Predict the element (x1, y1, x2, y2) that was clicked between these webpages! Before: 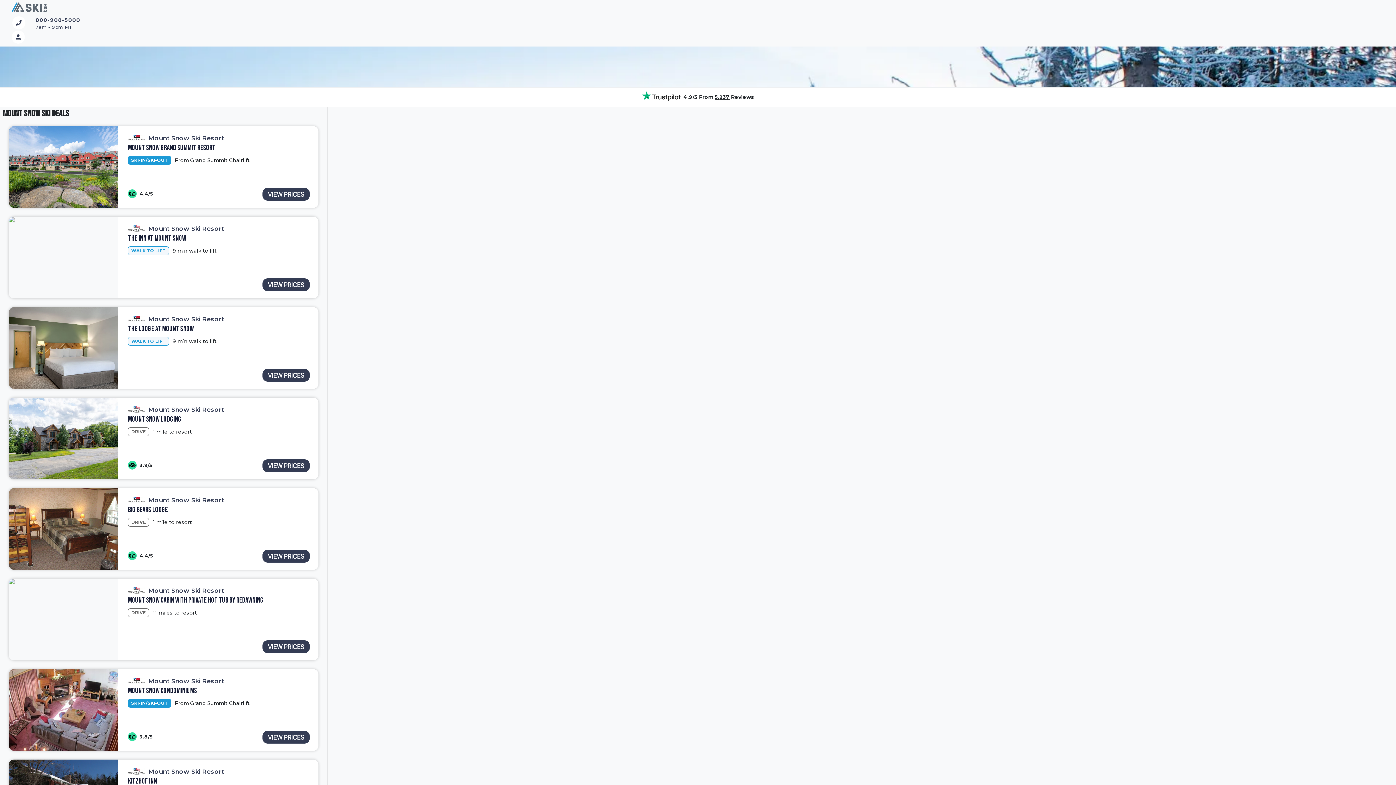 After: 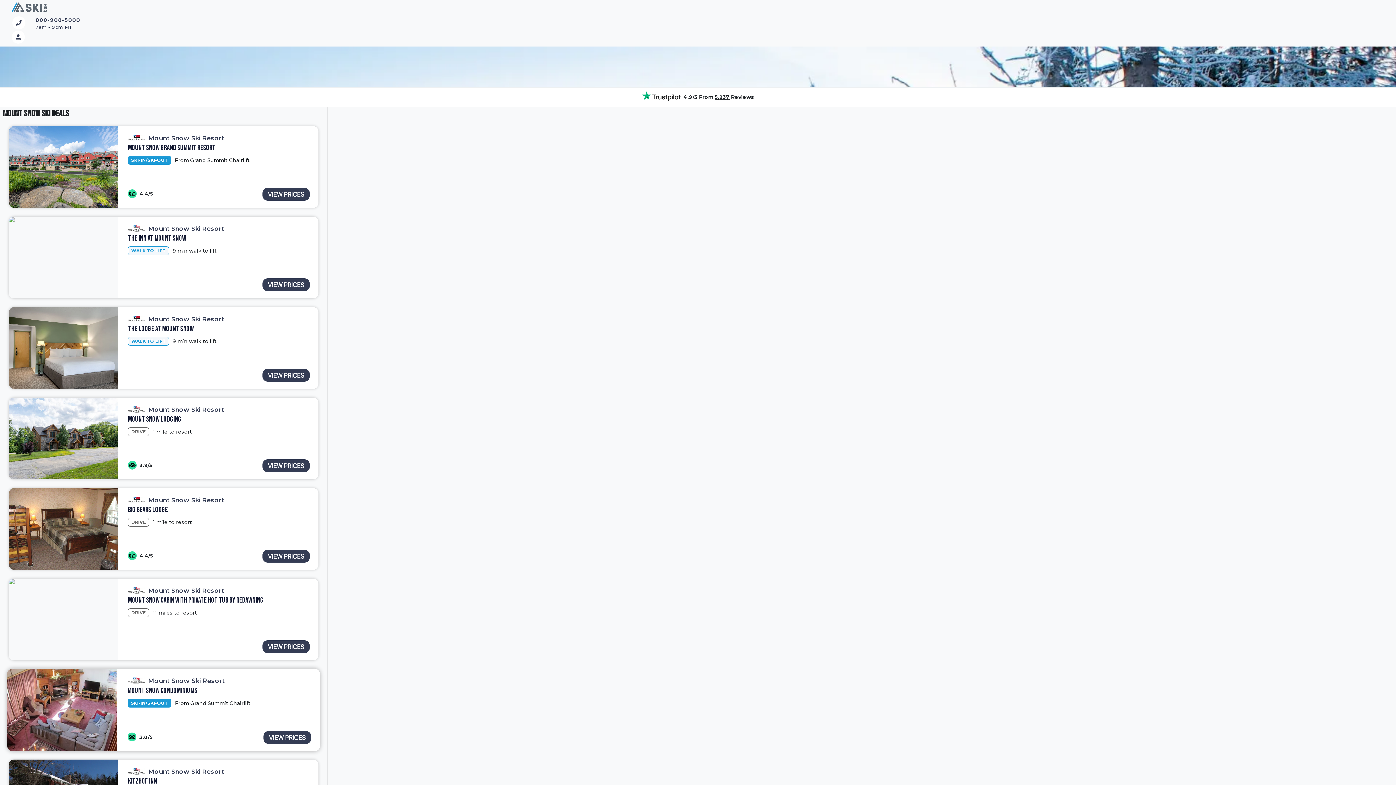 Action: bbox: (117, 669, 318, 751) label: Mount Snow Ski Resort
Mount Snow Condominiums
SKI-IN/SKI-OUT
From Grand Summit Chairlift
3.8/5